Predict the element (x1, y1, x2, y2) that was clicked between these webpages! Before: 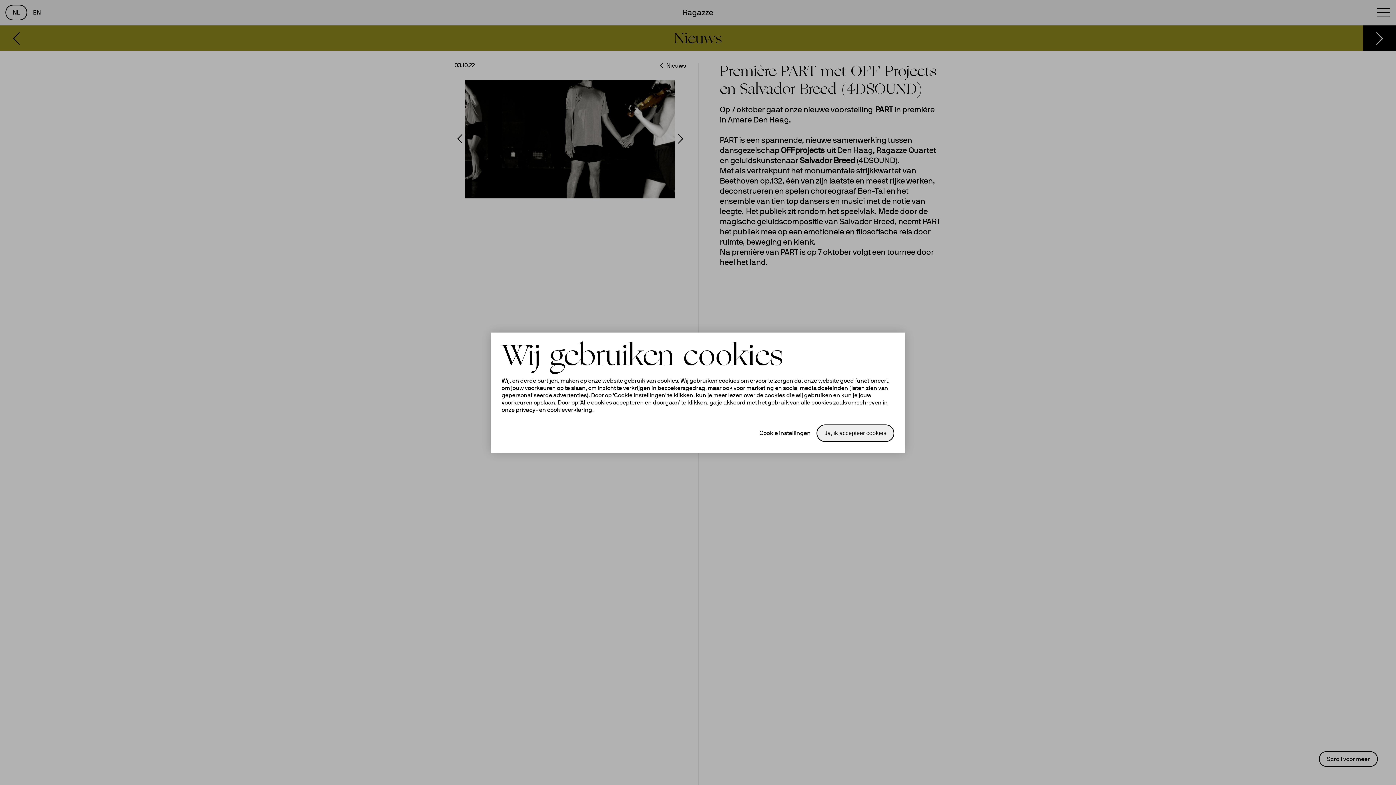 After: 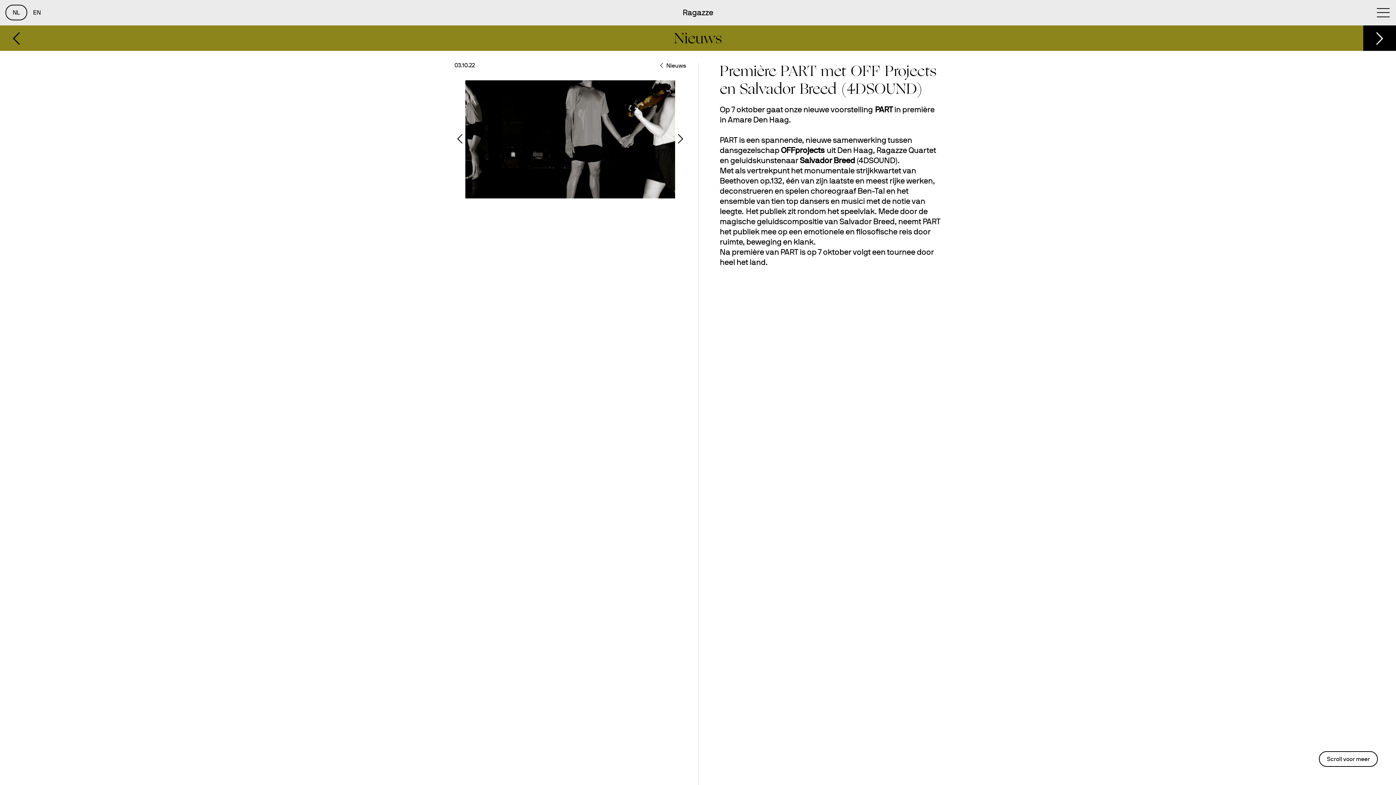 Action: bbox: (816, 424, 894, 442) label: Ja, ik accepteer cookies